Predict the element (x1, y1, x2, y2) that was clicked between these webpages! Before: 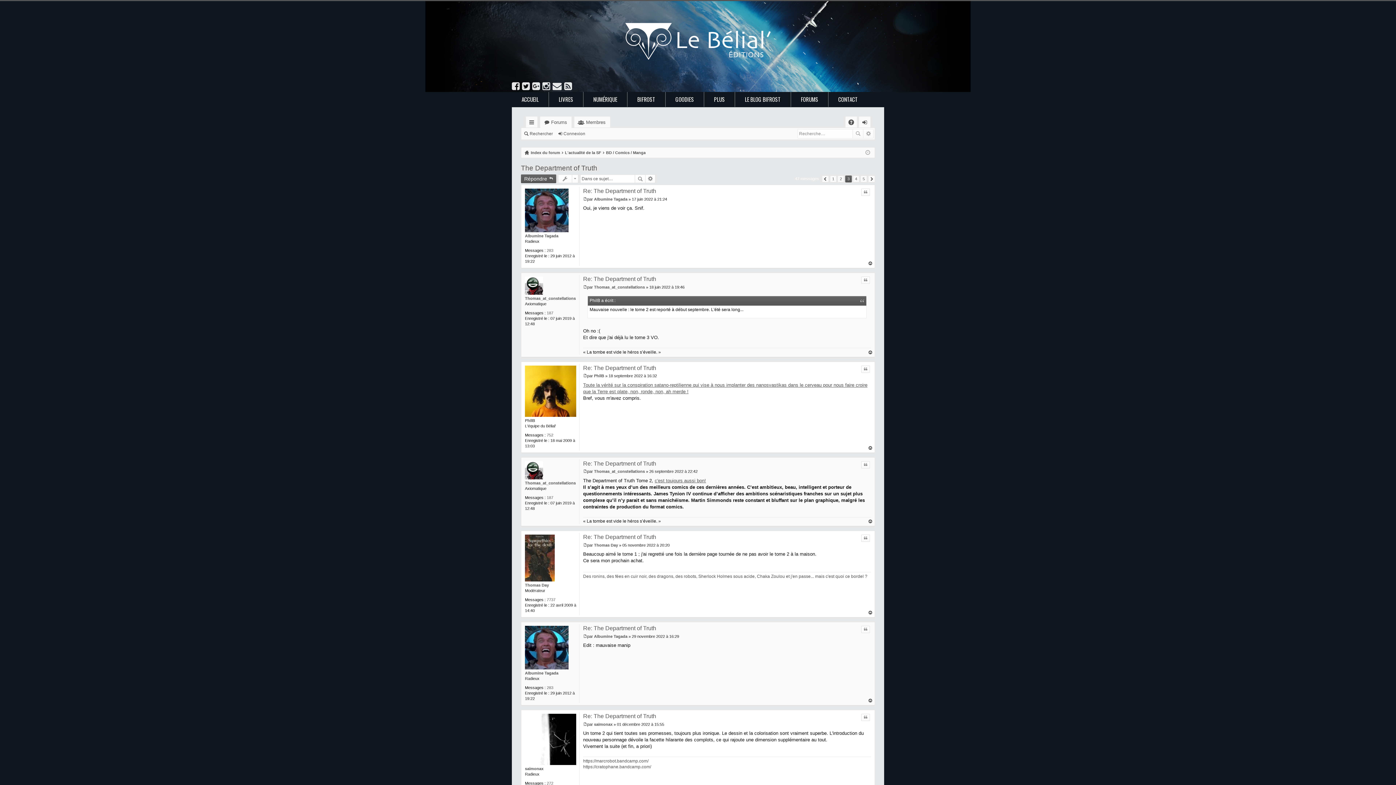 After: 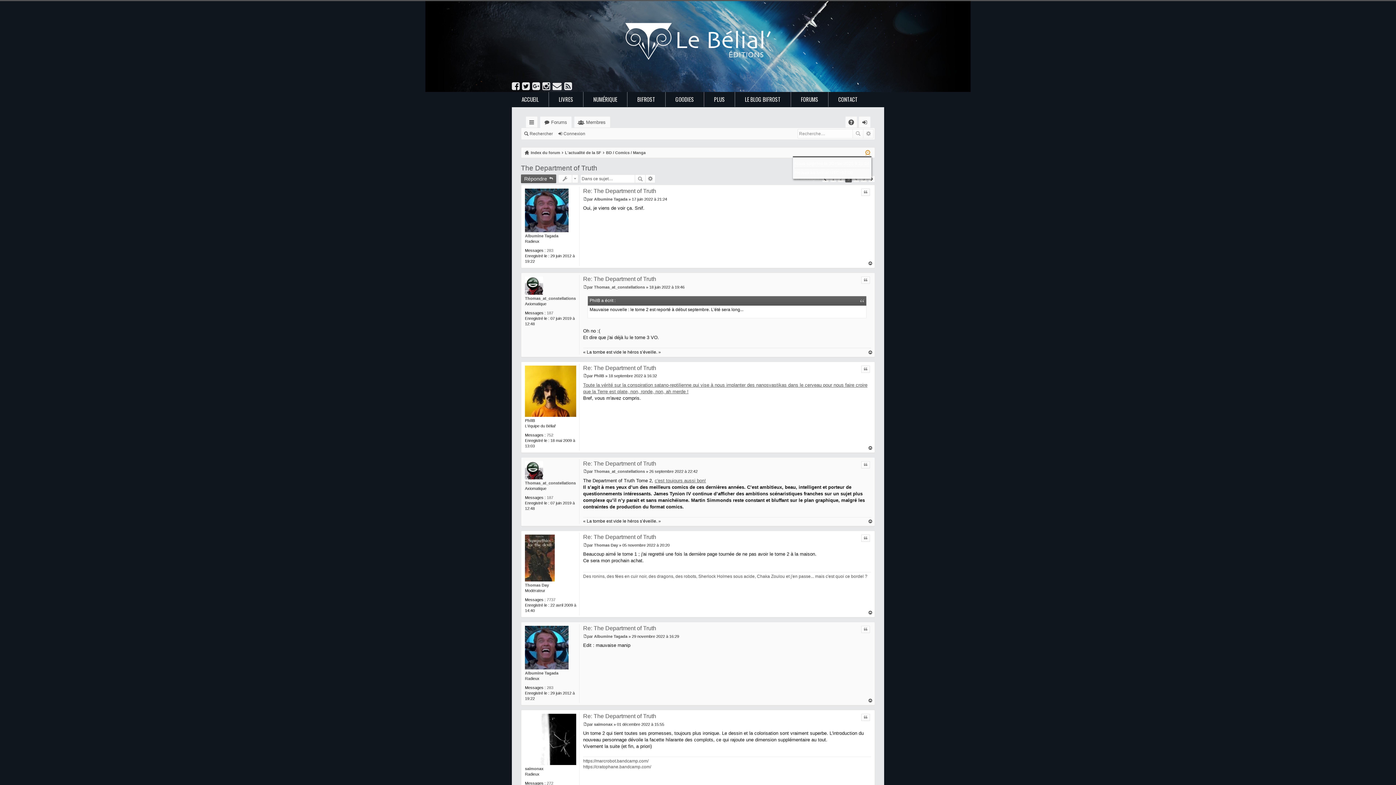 Action: bbox: (865, 150, 870, 154)